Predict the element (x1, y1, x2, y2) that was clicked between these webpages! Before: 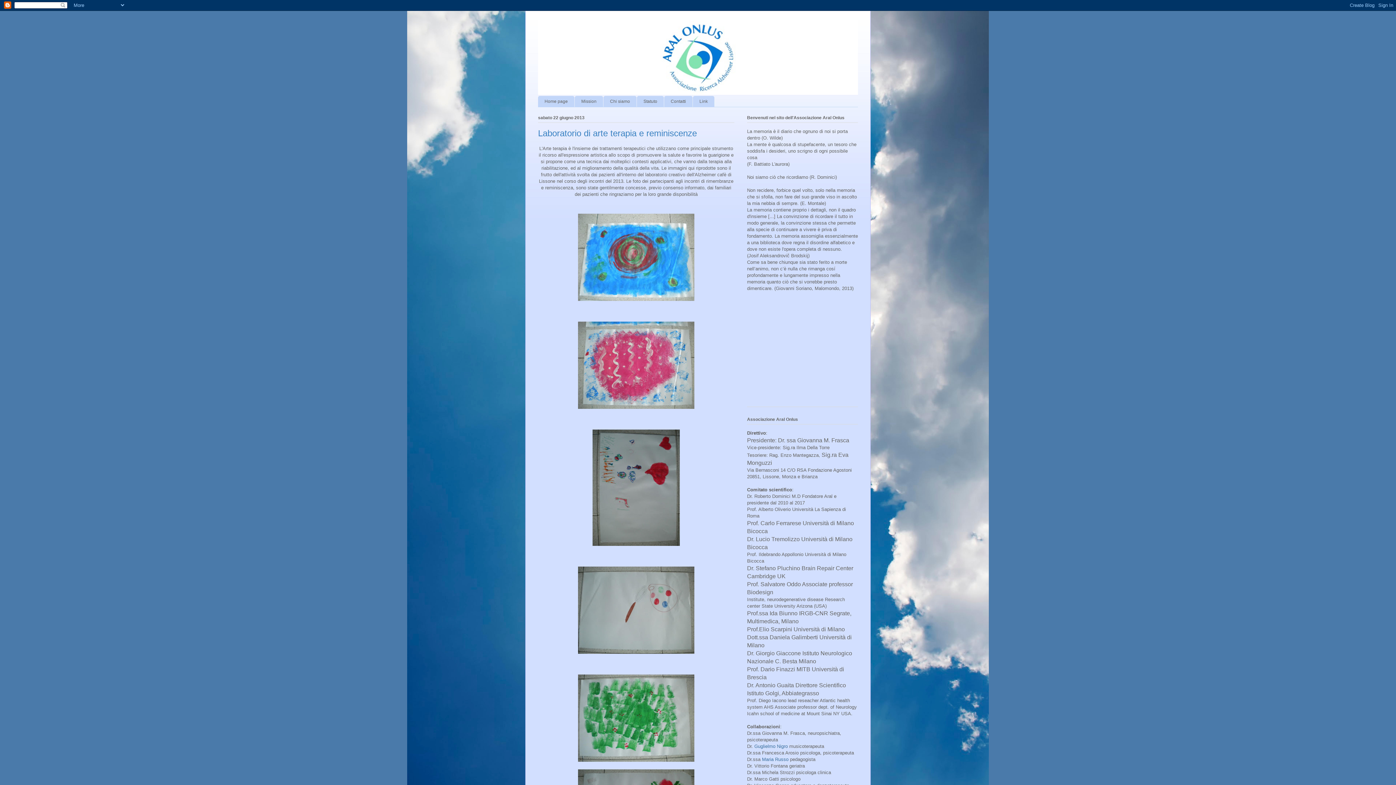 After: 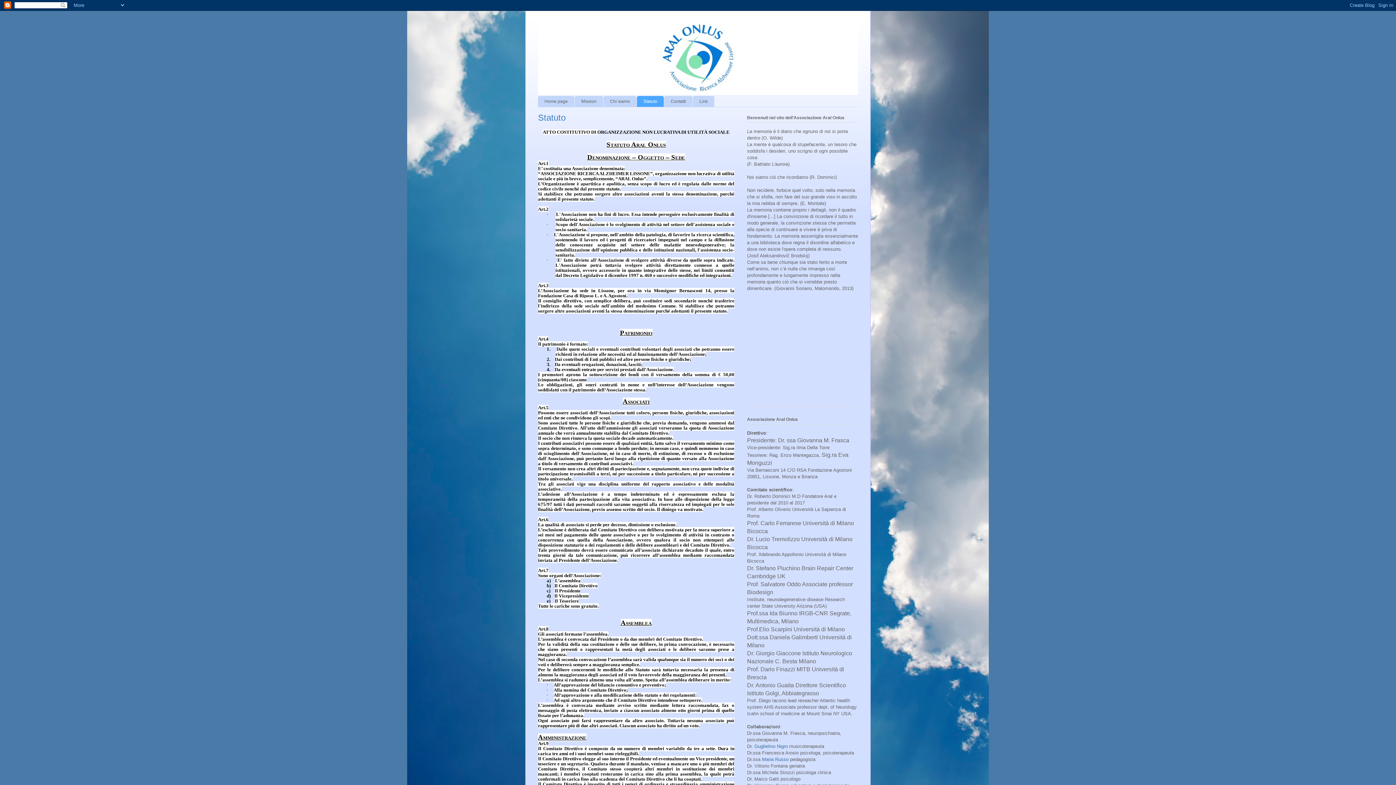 Action: bbox: (637, 96, 664, 106) label: Statuto